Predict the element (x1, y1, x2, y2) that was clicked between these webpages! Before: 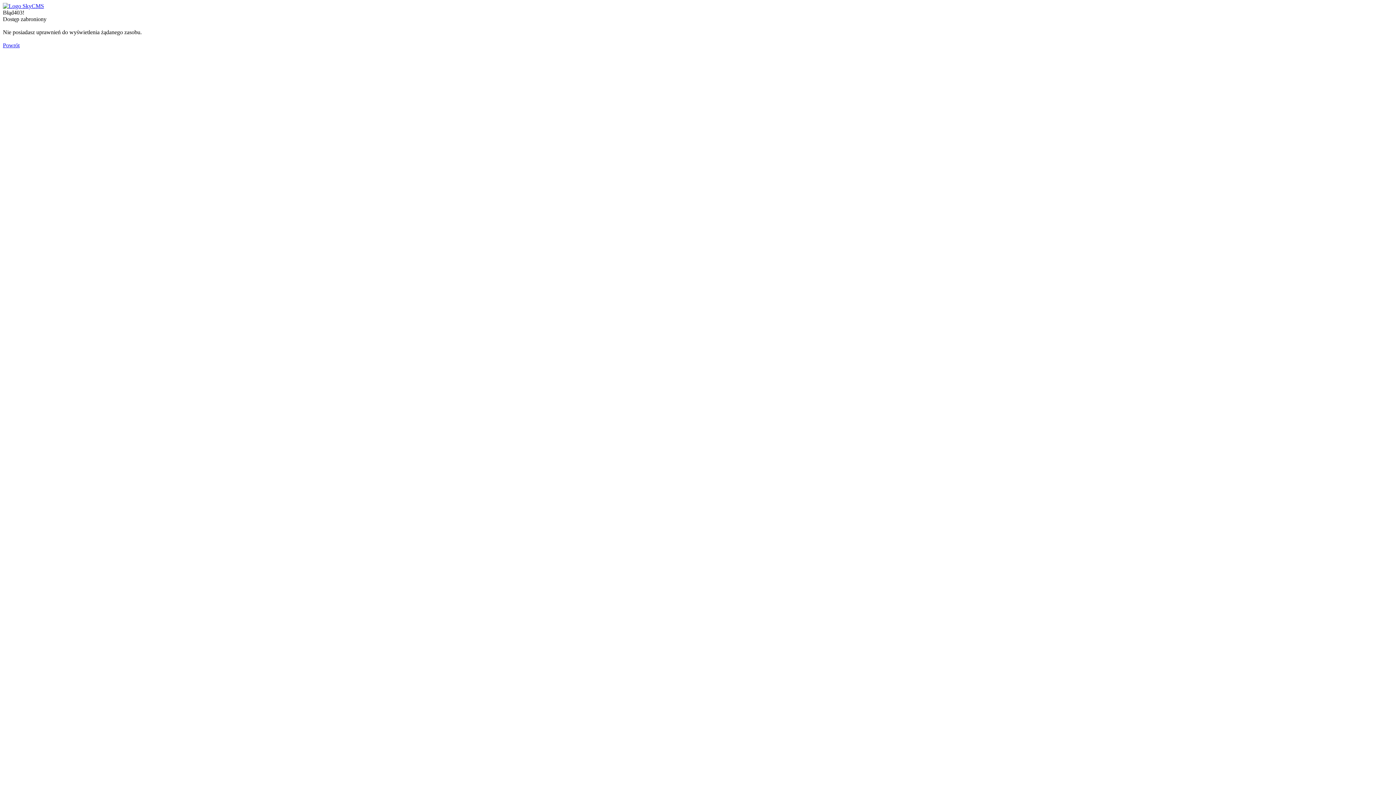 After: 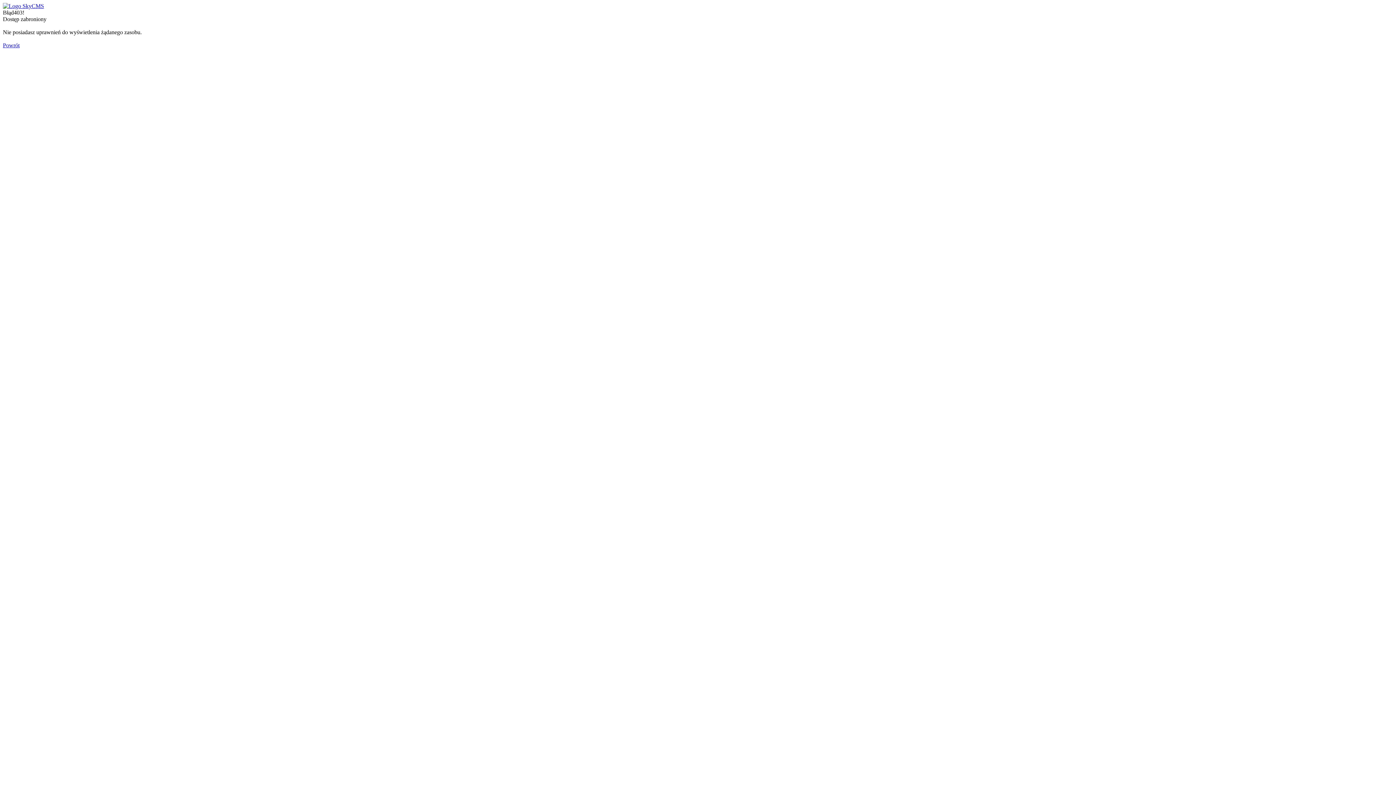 Action: label: Powrót bbox: (2, 42, 19, 48)